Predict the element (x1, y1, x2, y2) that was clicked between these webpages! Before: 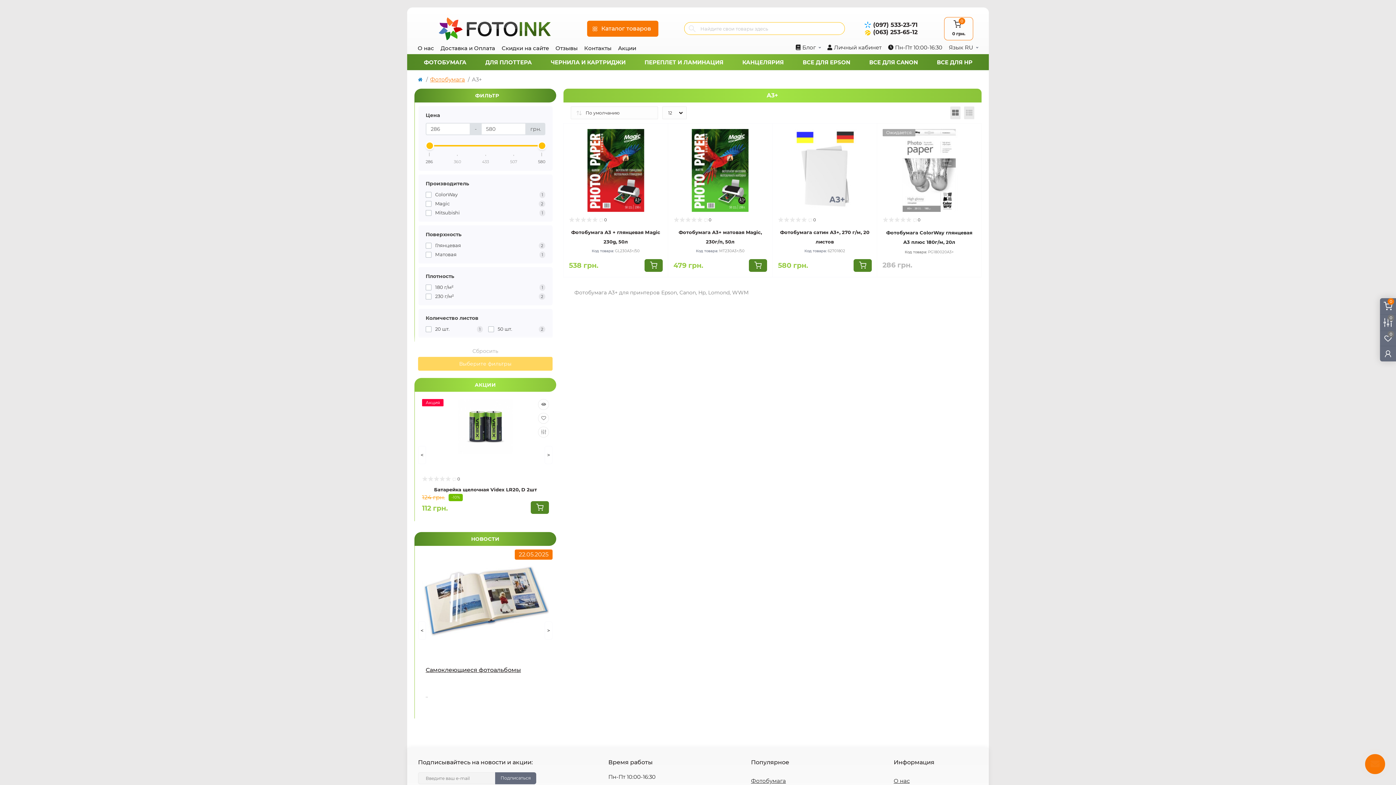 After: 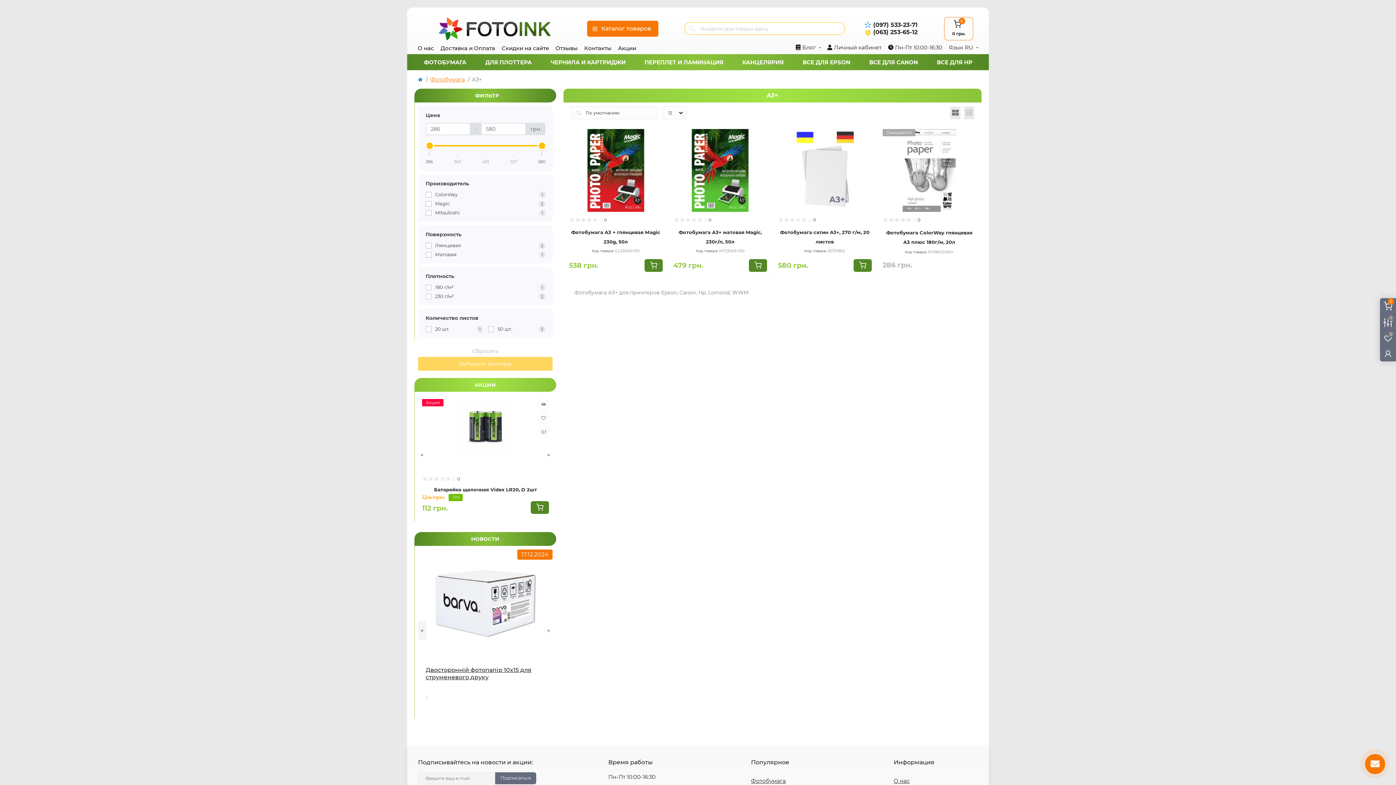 Action: label: < bbox: (418, 621, 426, 640)